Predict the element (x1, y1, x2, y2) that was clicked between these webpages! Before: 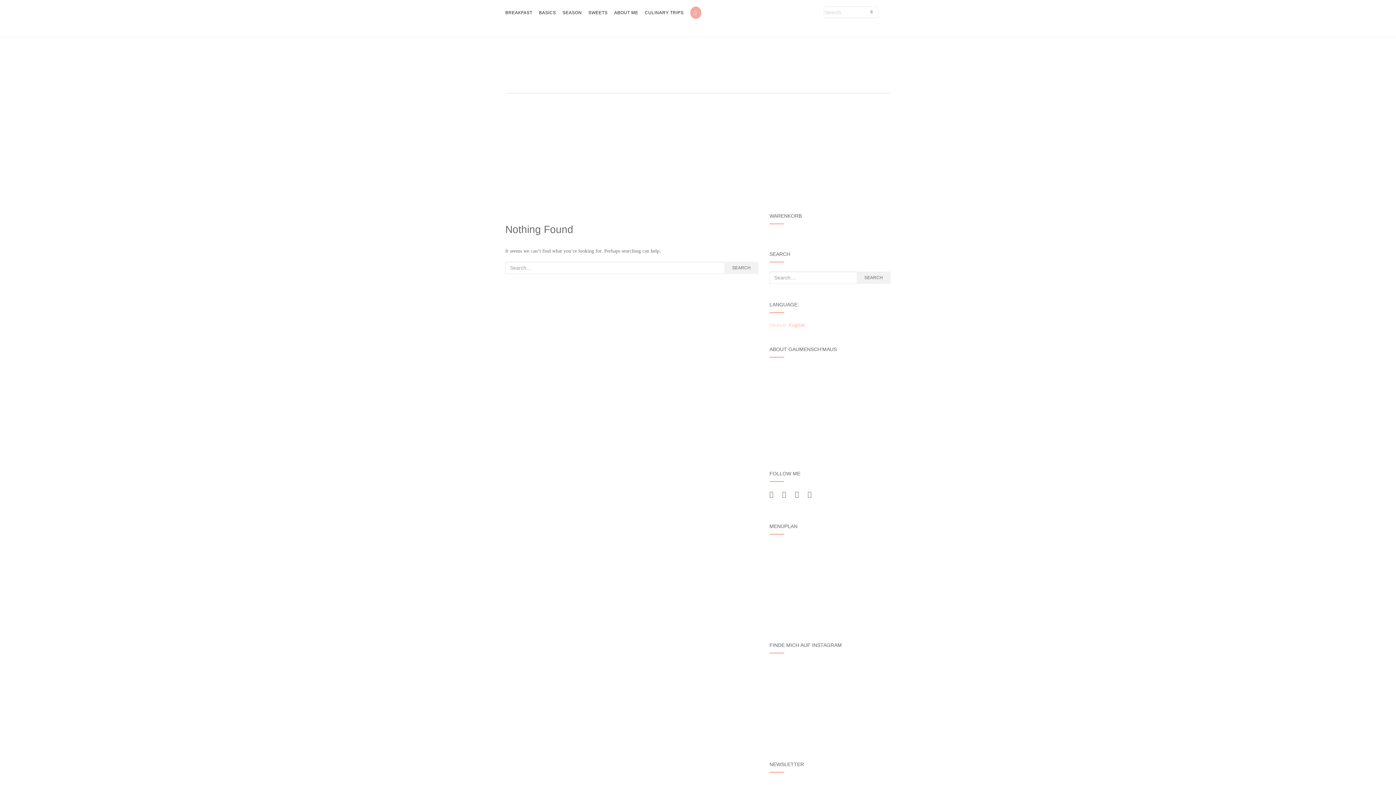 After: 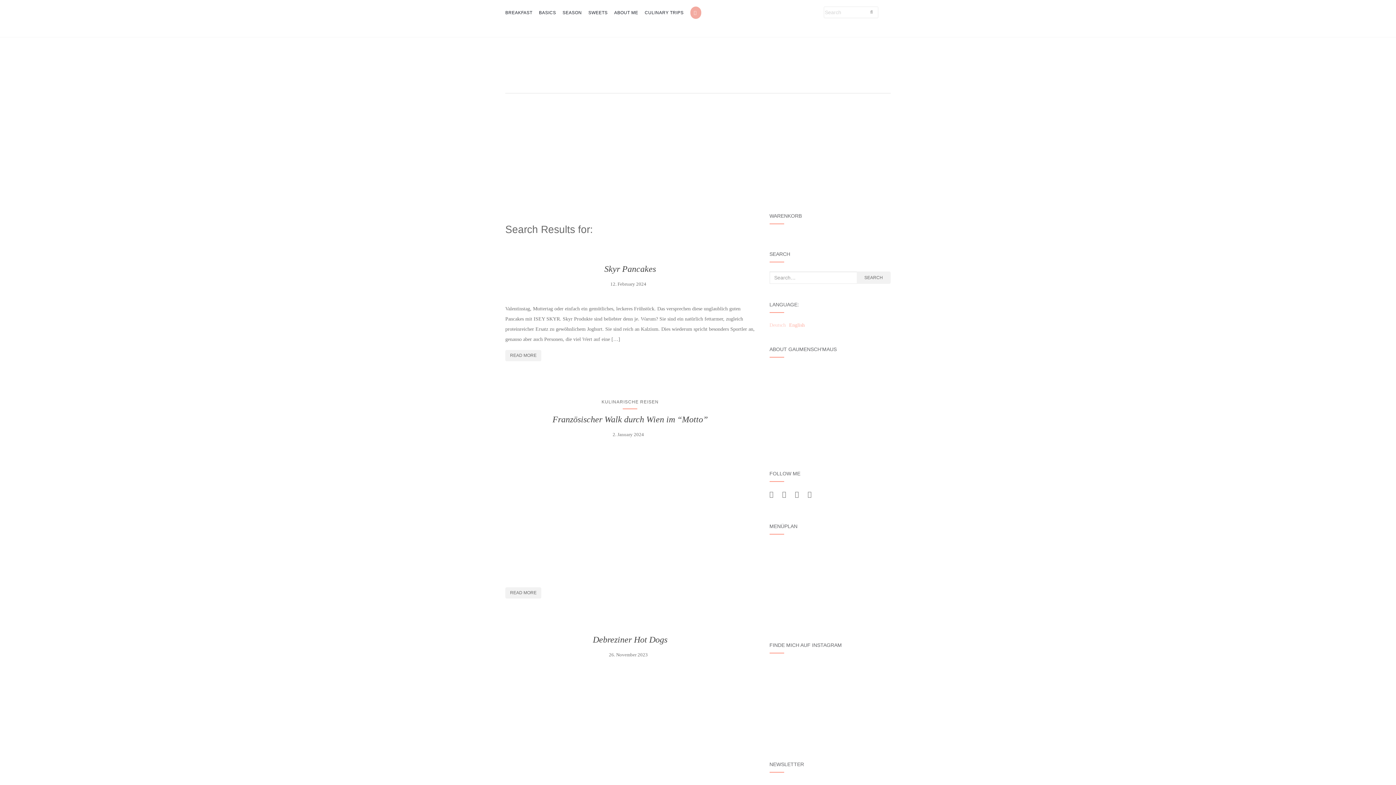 Action: label: SEARCH bbox: (856, 271, 890, 284)